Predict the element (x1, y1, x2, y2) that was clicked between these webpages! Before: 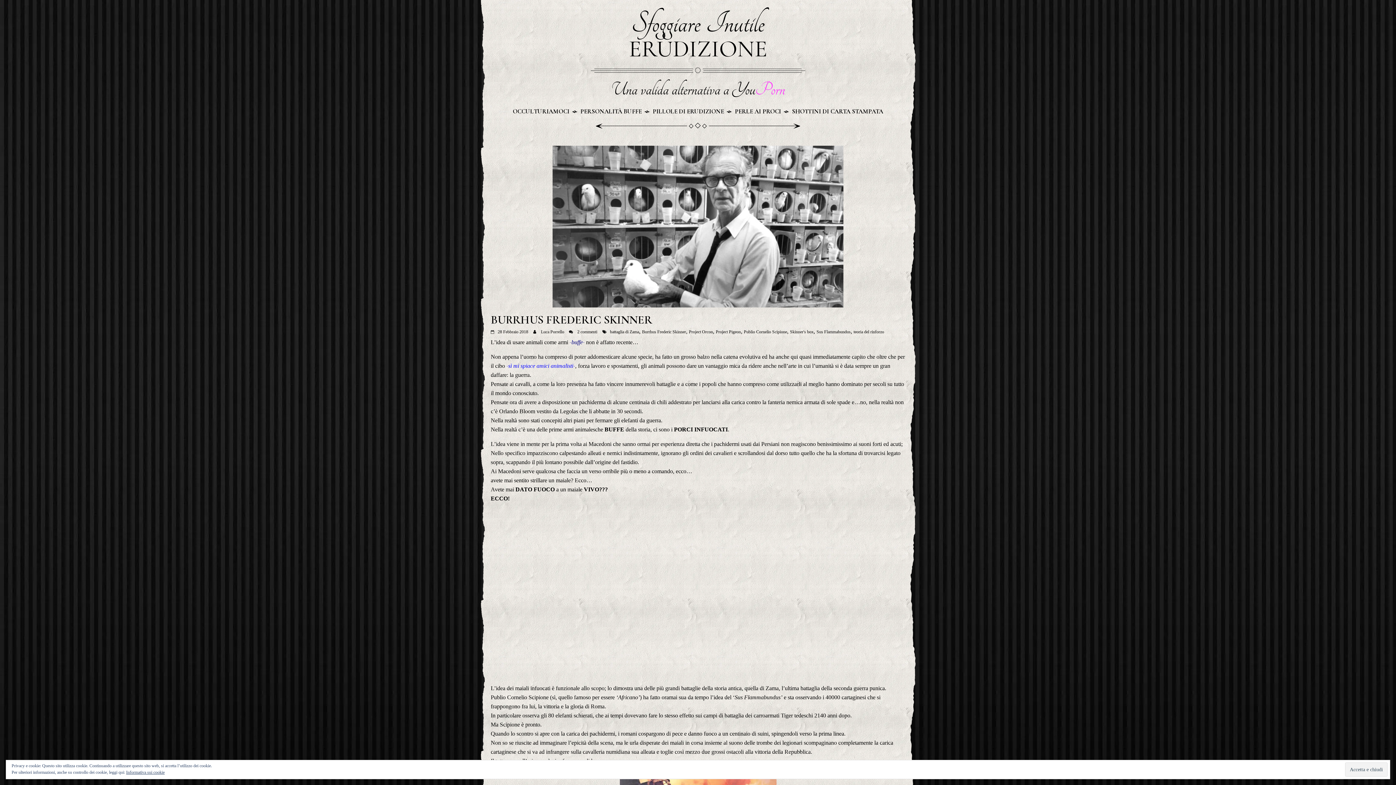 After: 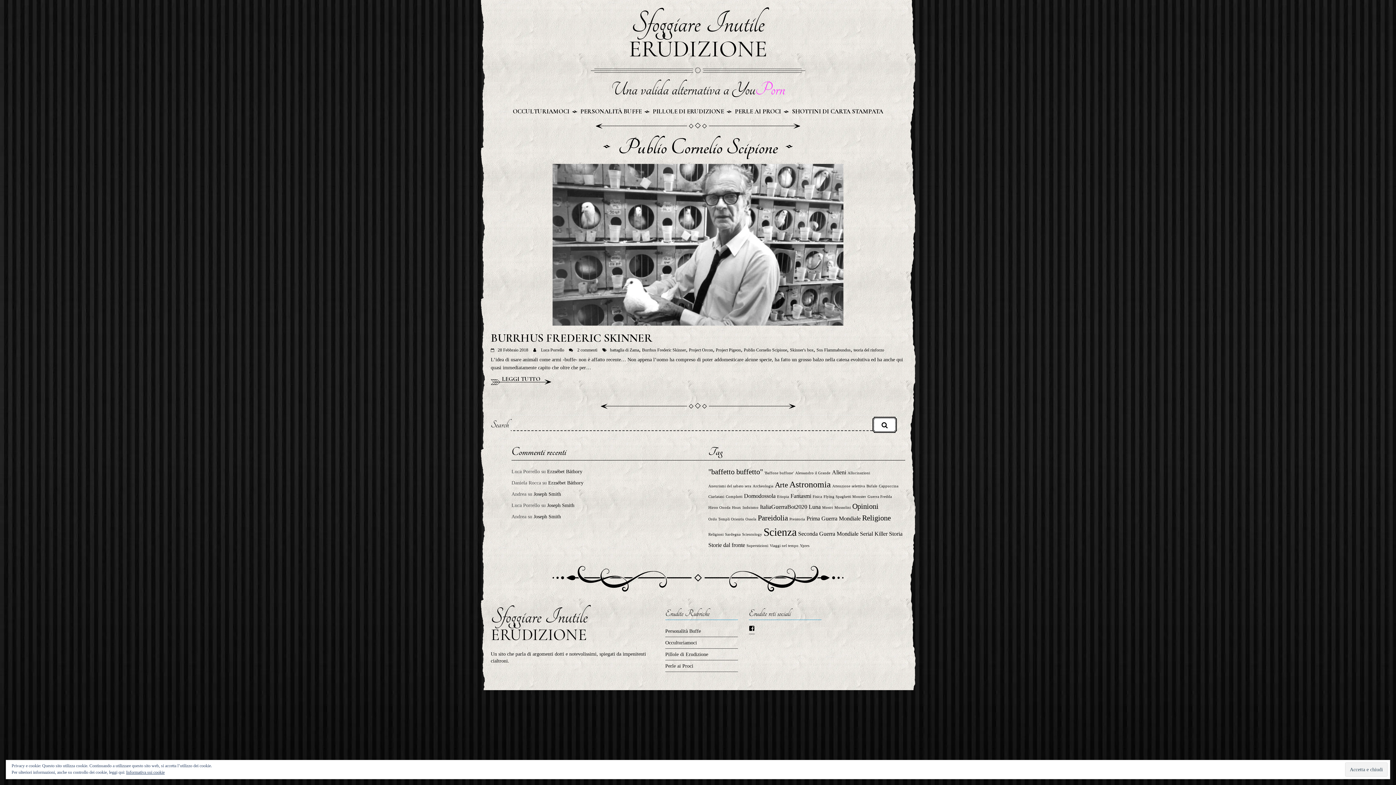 Action: bbox: (744, 329, 787, 334) label: Publio Cornelio Scipione